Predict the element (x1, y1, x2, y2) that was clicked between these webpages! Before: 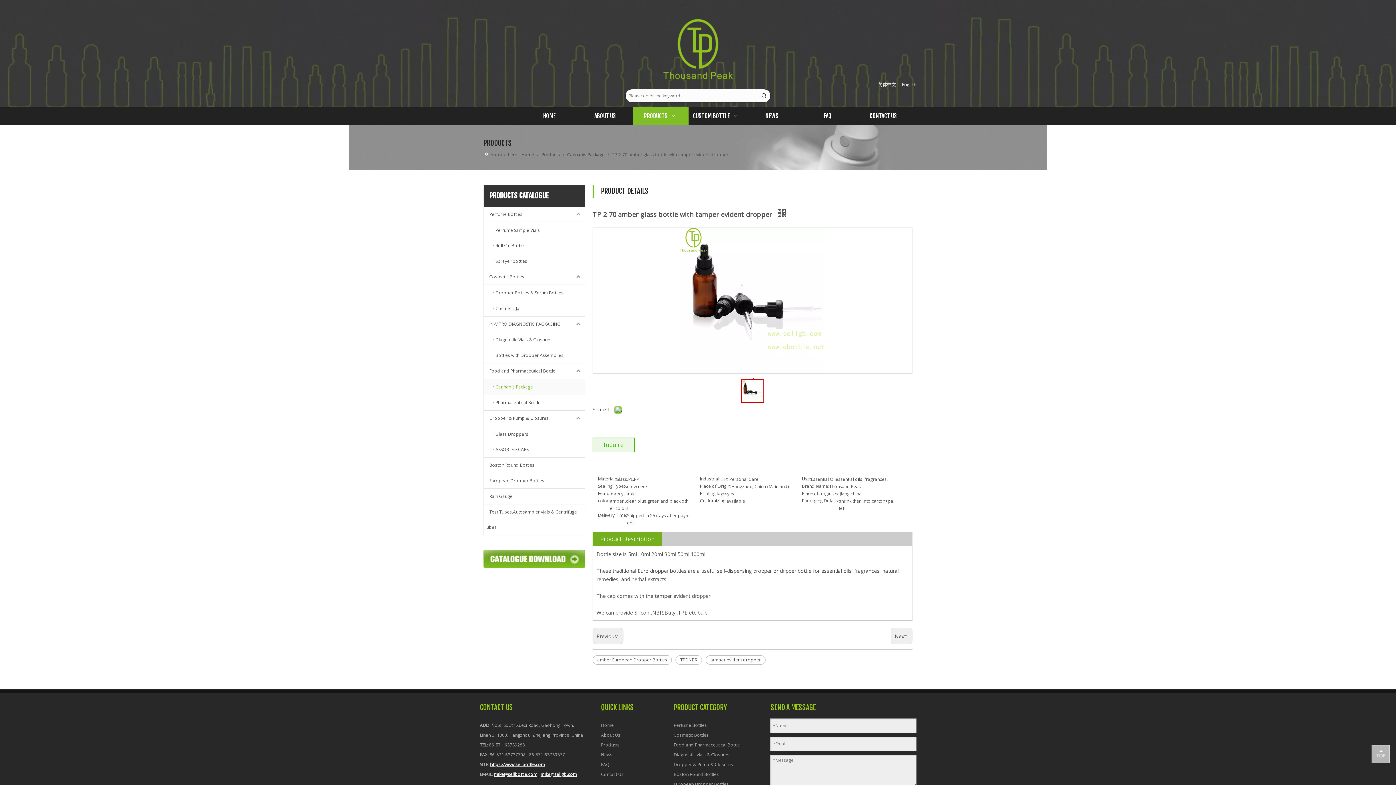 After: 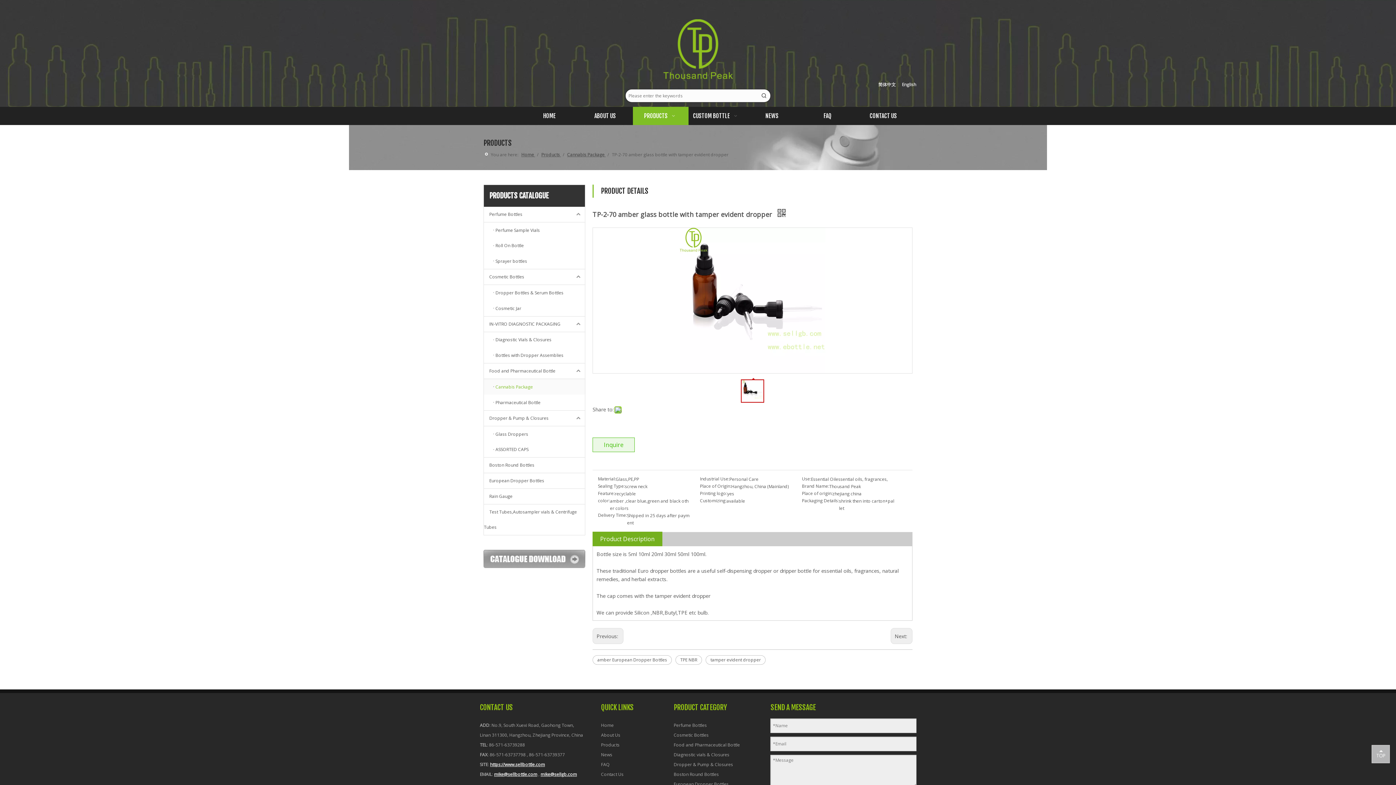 Action: label: Catalogue-Download bbox: (483, 550, 585, 568)